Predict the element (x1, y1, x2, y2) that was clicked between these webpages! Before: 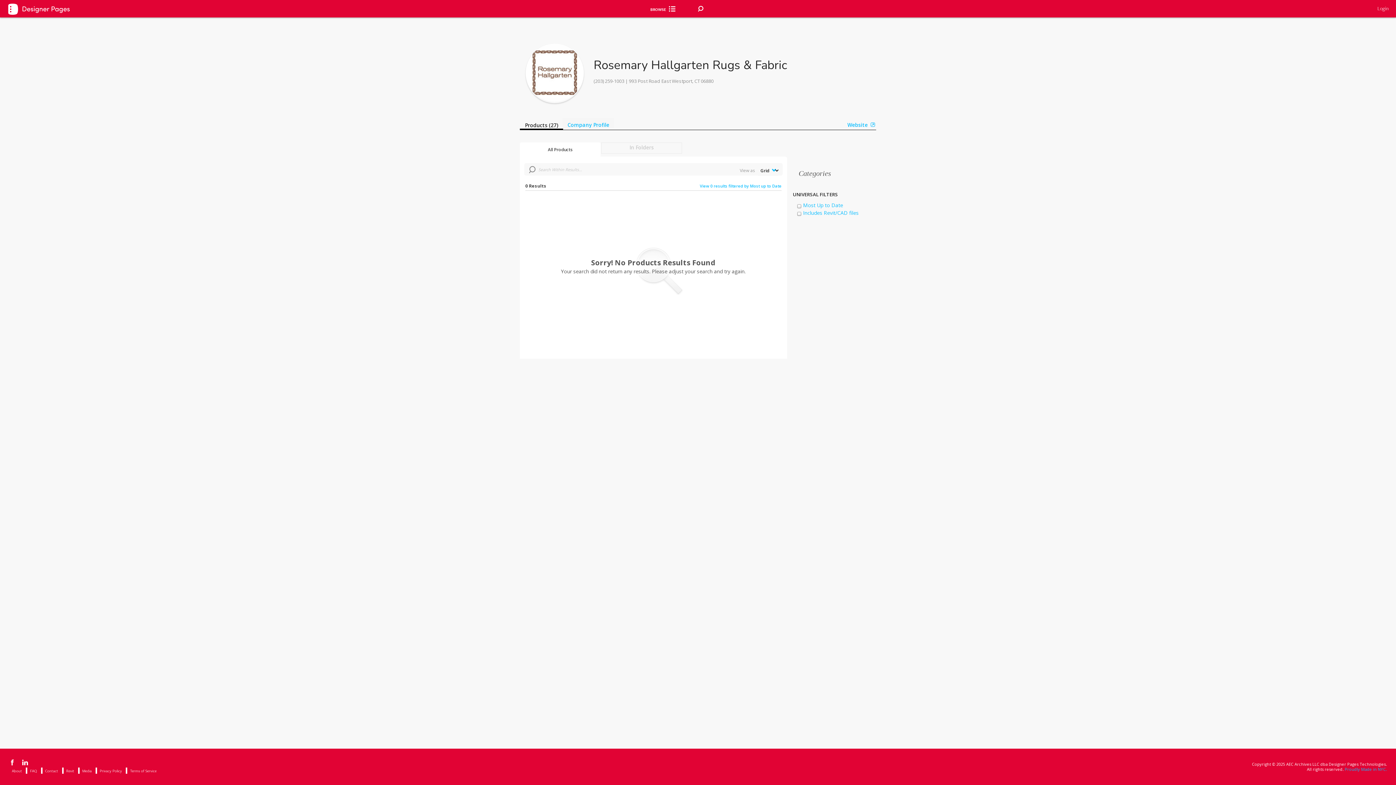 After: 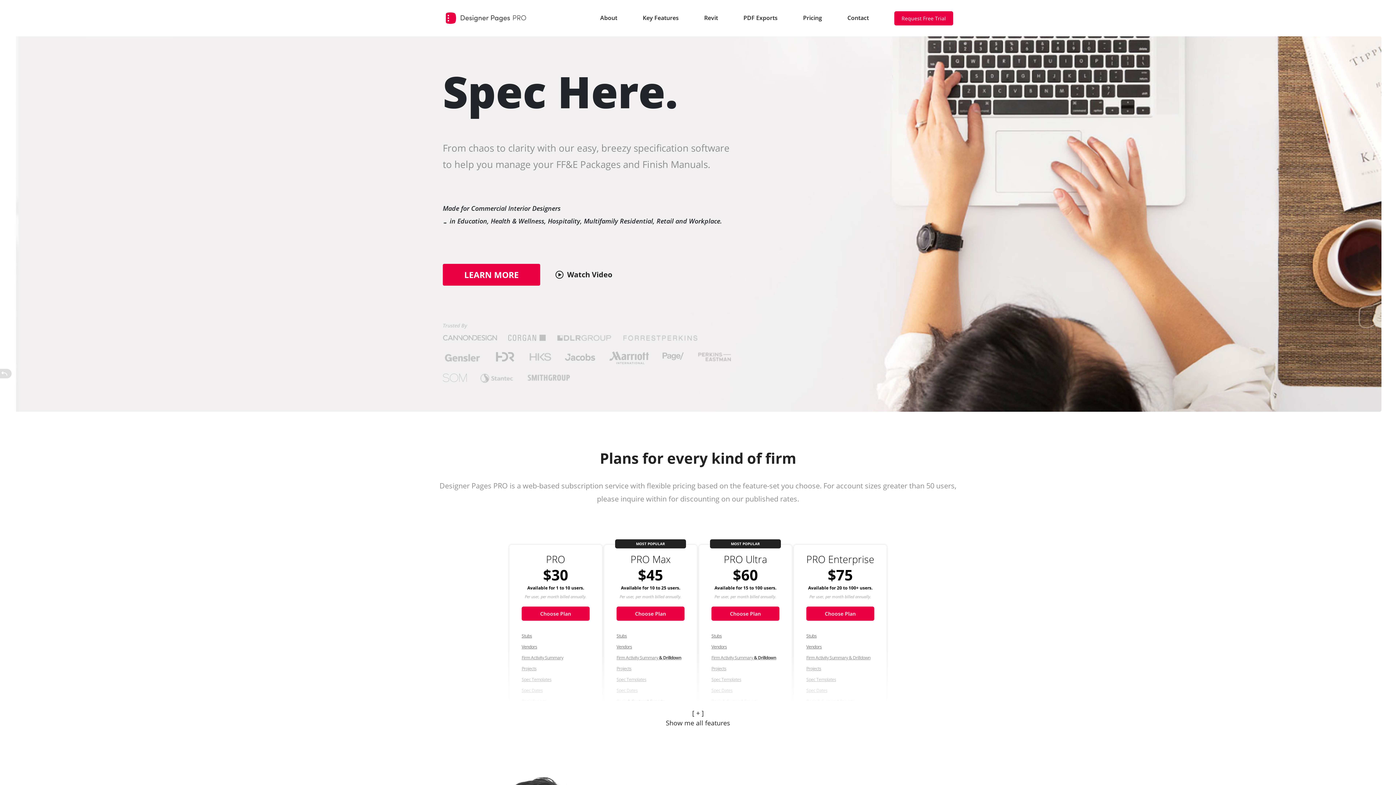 Action: label: About bbox: (11, 768, 22, 774)